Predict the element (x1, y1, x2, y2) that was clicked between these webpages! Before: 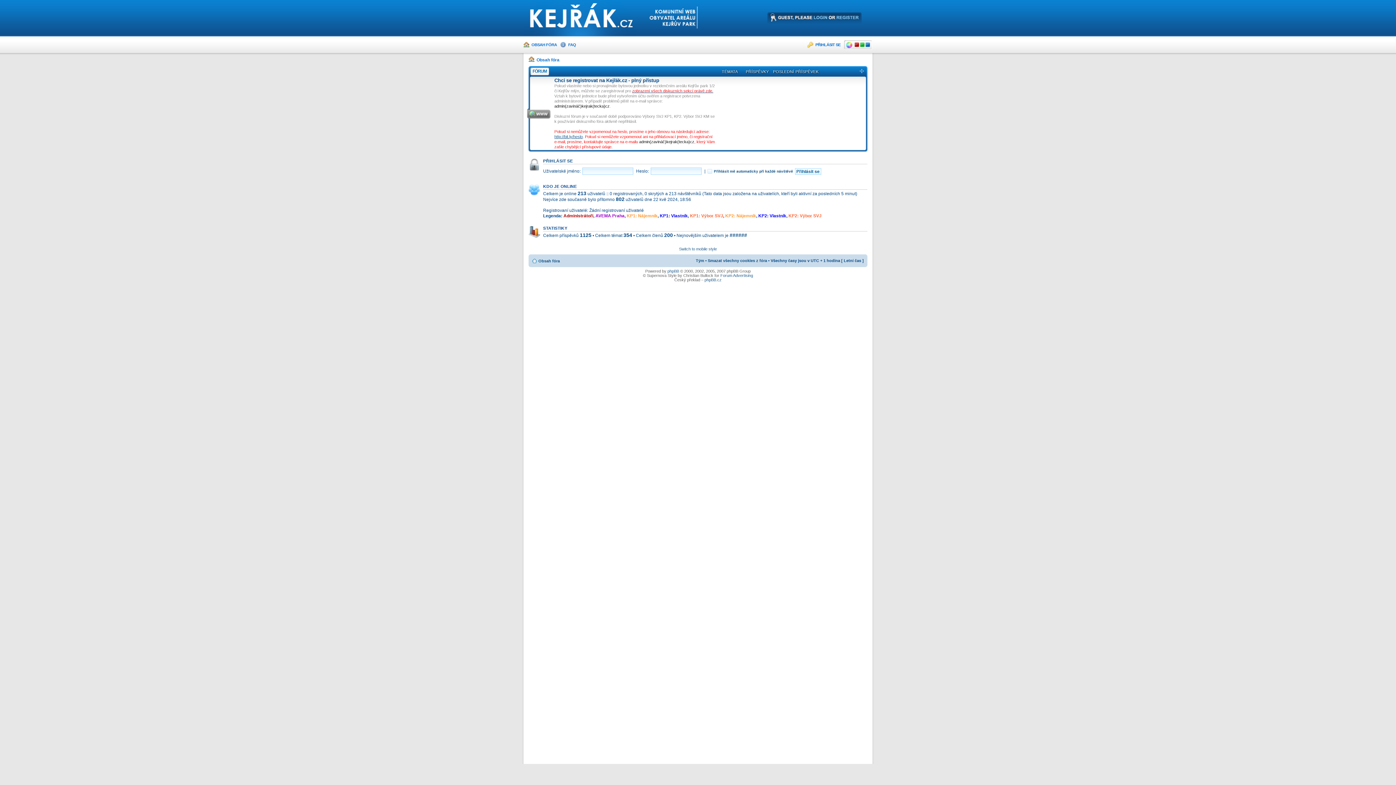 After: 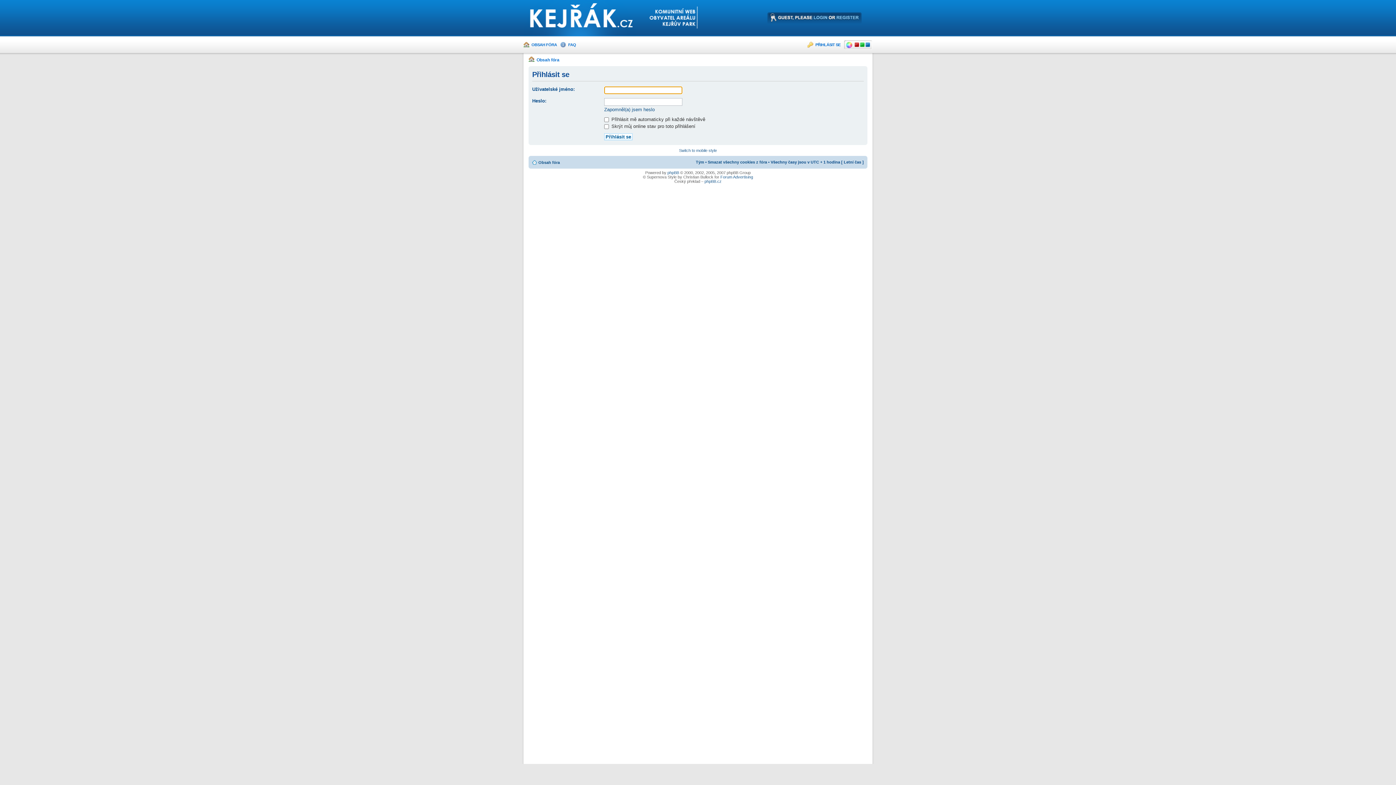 Action: bbox: (543, 158, 573, 163) label: PŘIHLÁSIT SE